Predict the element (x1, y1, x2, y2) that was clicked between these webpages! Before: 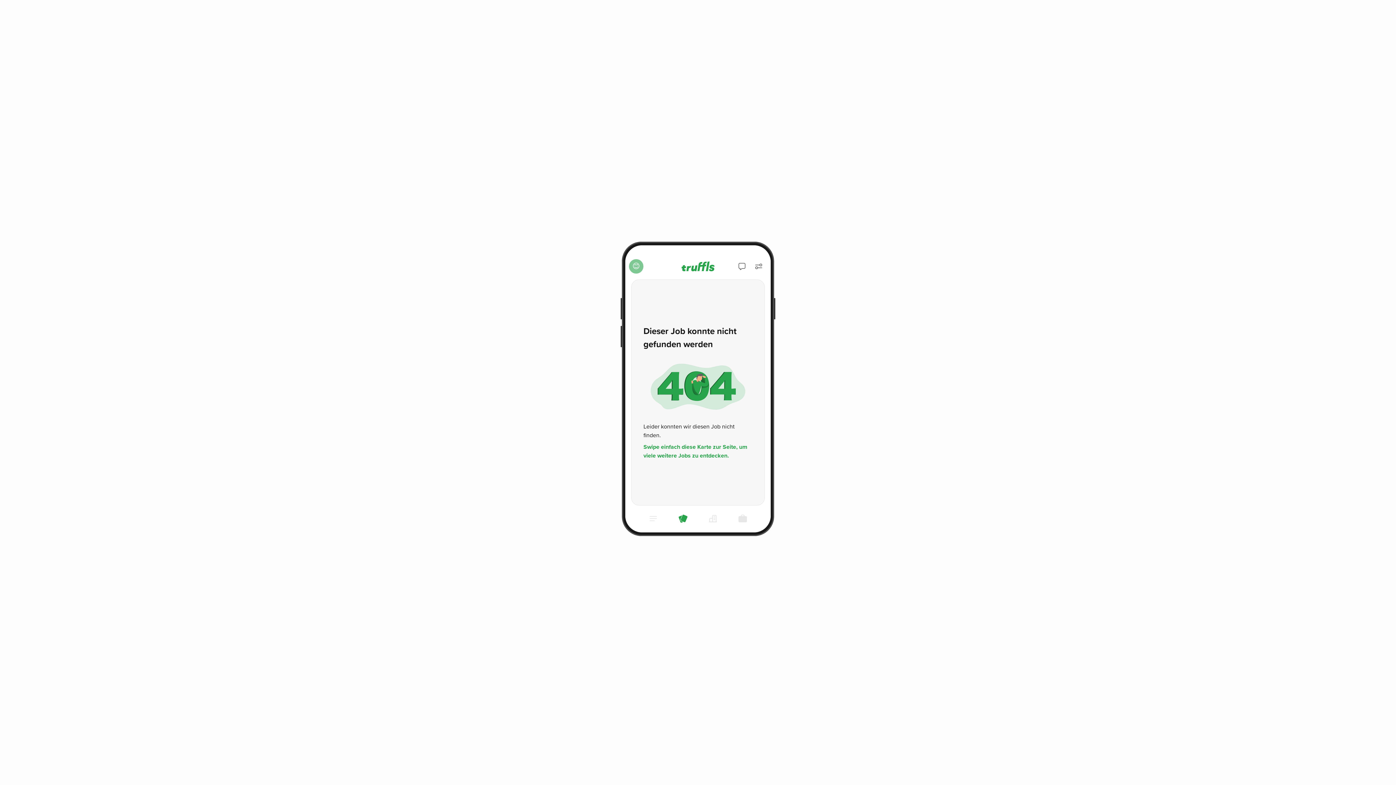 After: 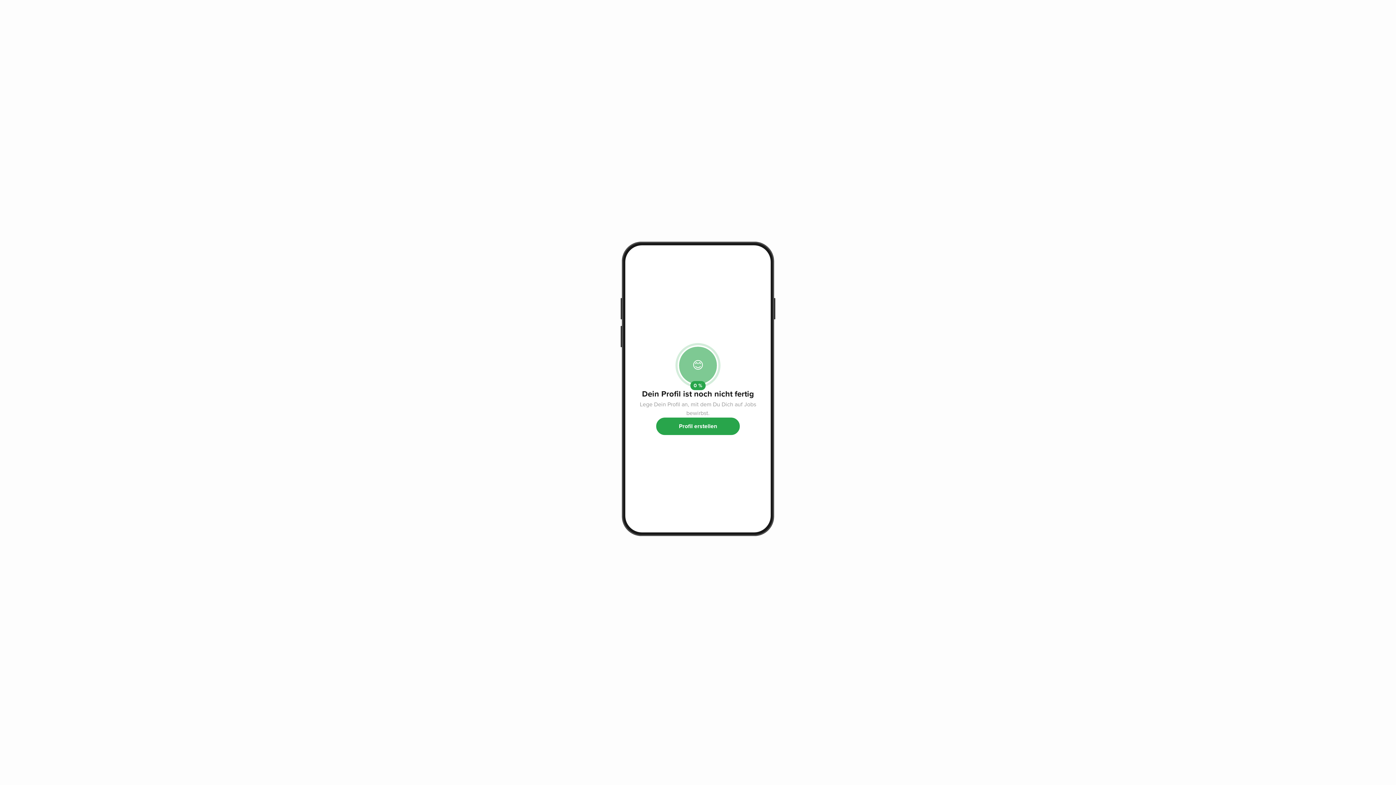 Action: bbox: (735, 511, 750, 526)